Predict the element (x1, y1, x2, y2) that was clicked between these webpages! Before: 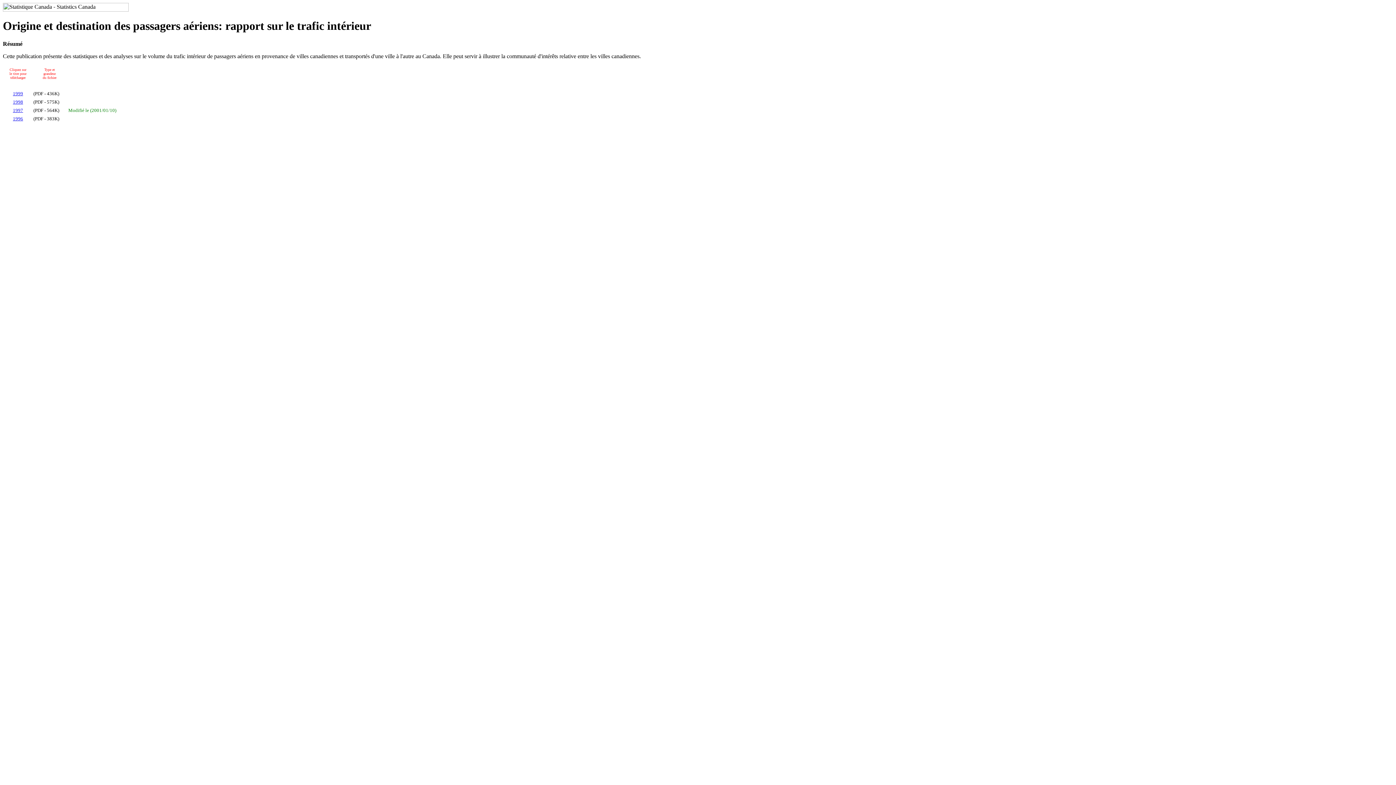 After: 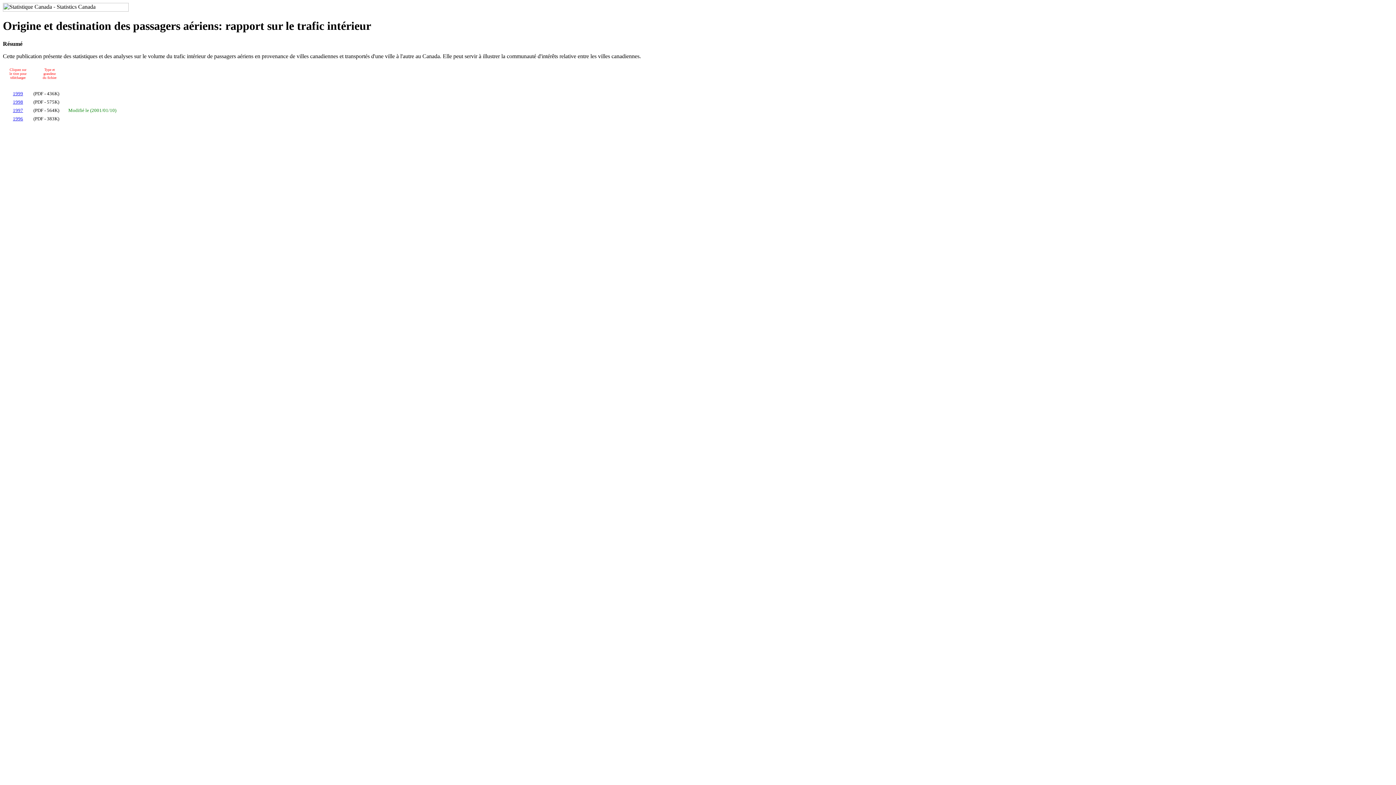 Action: bbox: (12, 90, 23, 96) label: 1999